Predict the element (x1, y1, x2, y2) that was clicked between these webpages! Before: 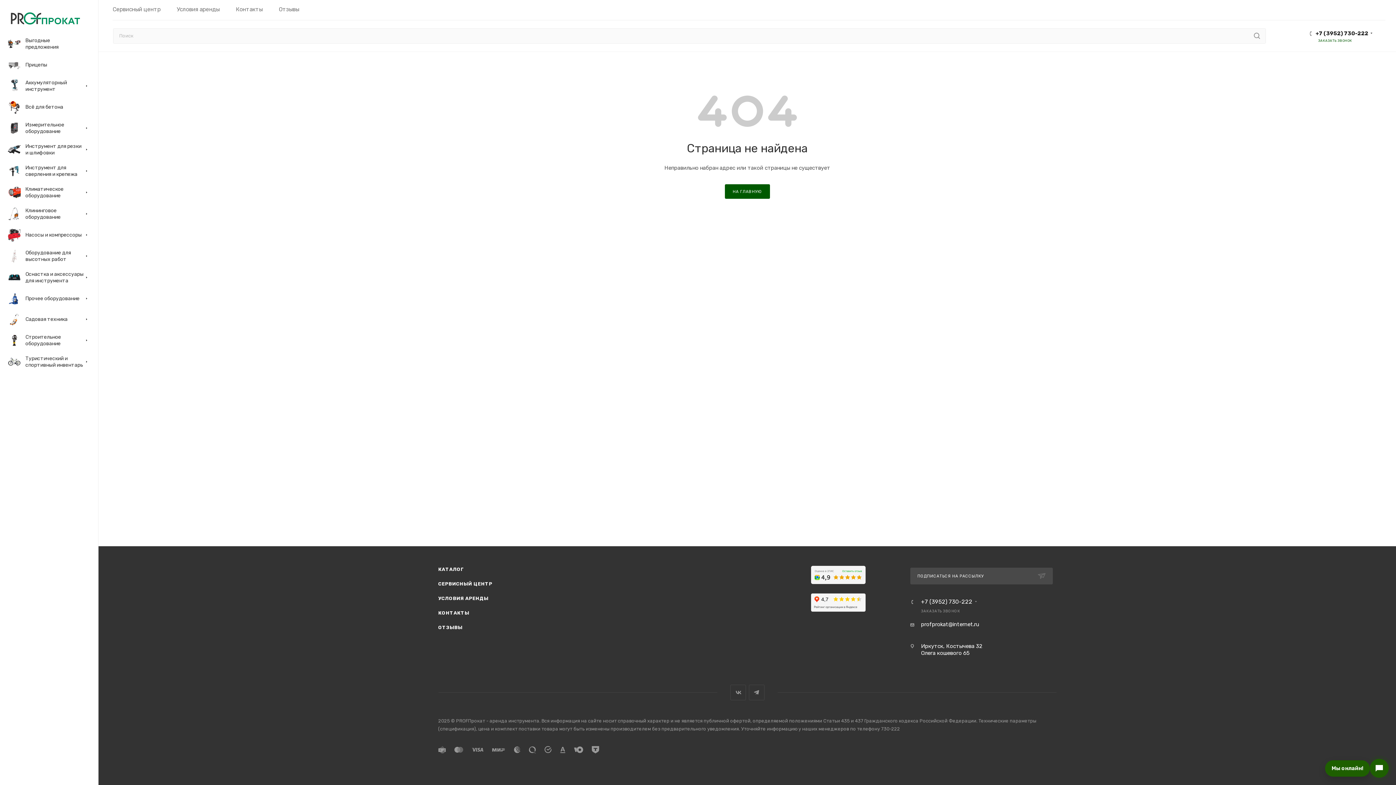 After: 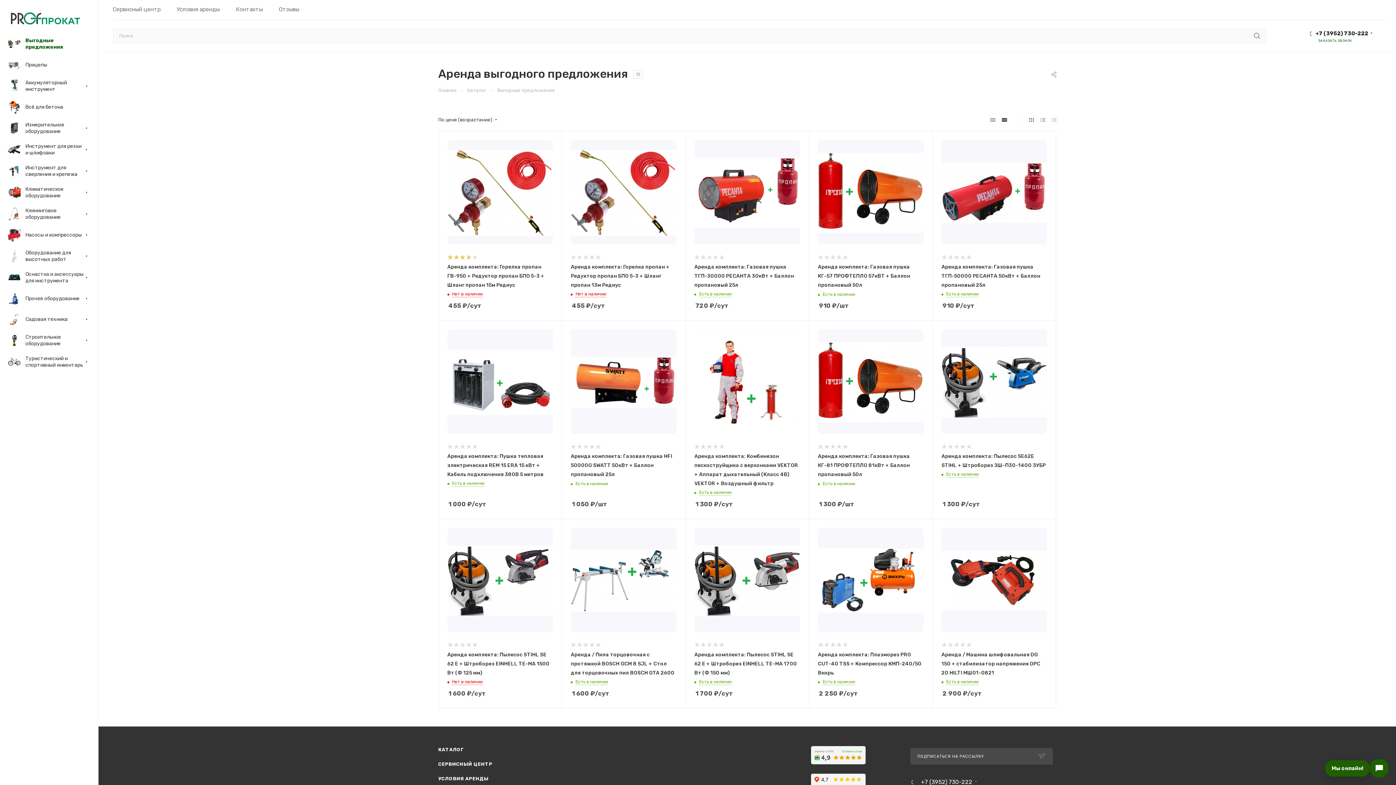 Action: label: 	Выгодные предложения bbox: (2, 33, 98, 54)